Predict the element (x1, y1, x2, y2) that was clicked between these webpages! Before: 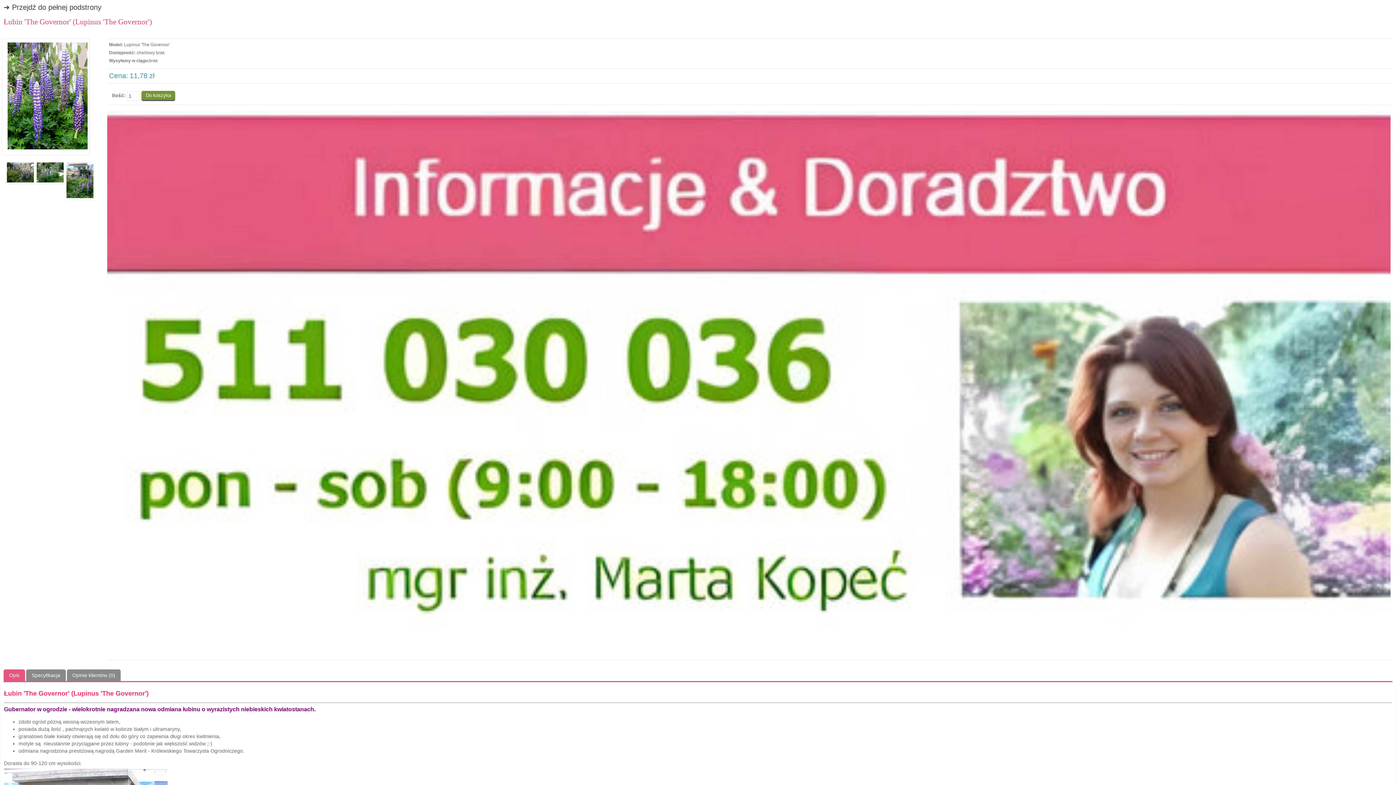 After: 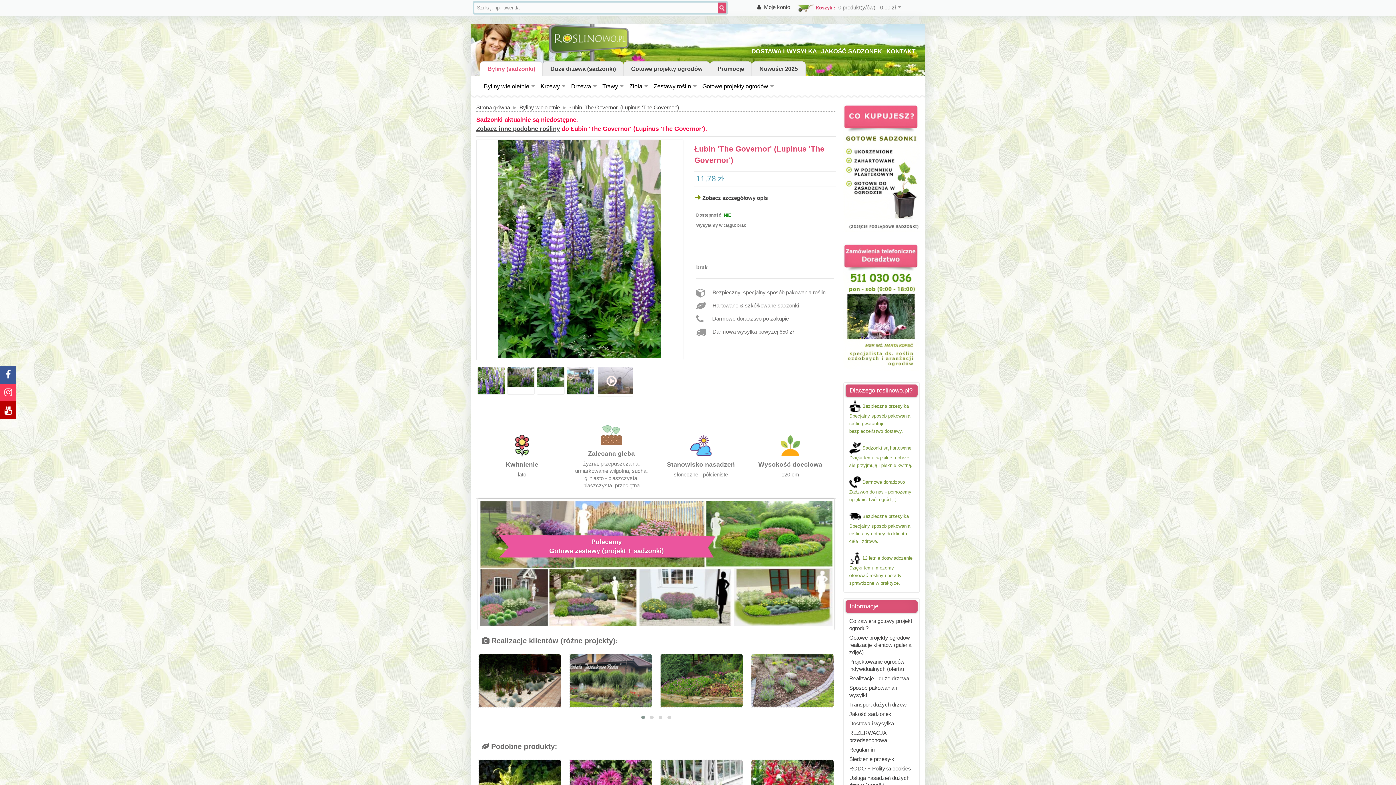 Action: bbox: (3, 17, 152, 26) label: Łubin 'The Governor' (Lupinus 'The Governor')